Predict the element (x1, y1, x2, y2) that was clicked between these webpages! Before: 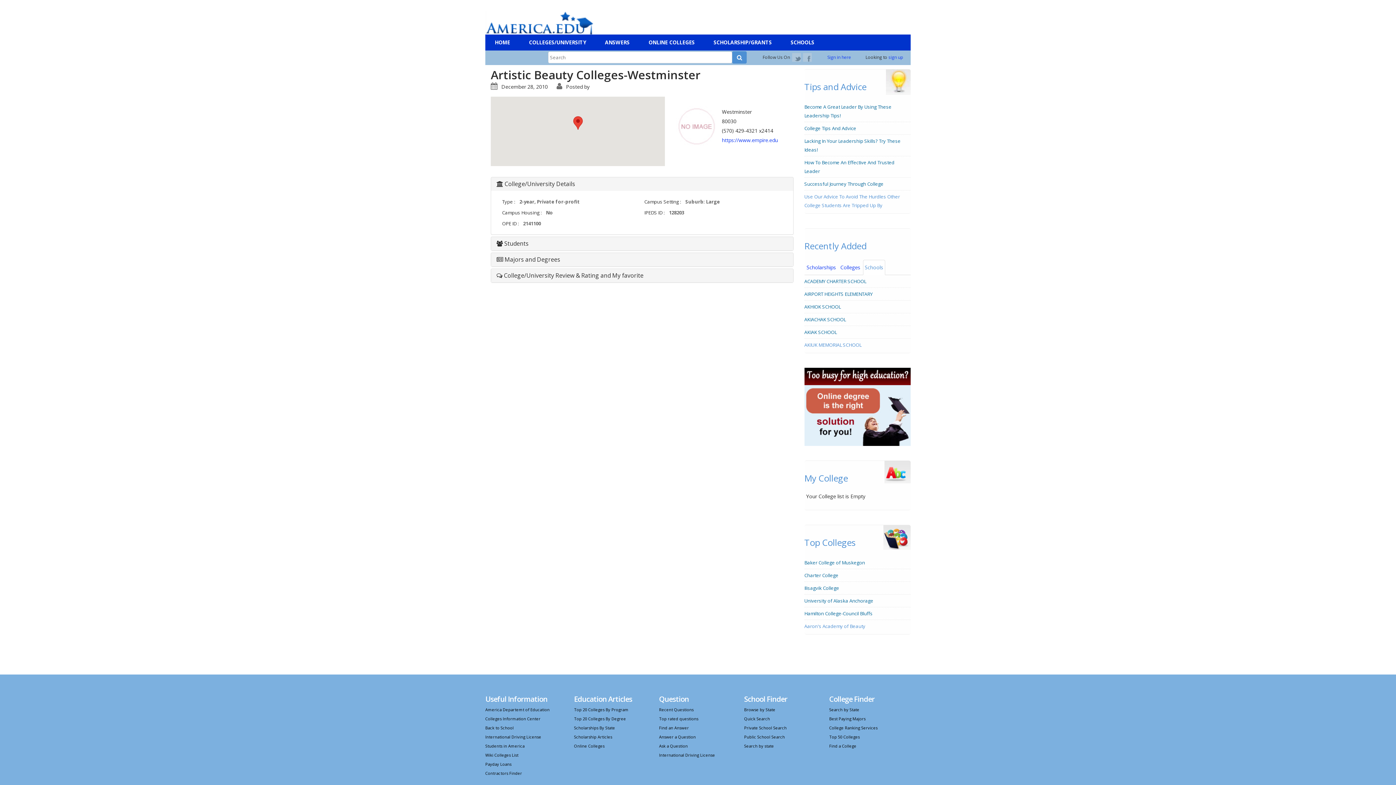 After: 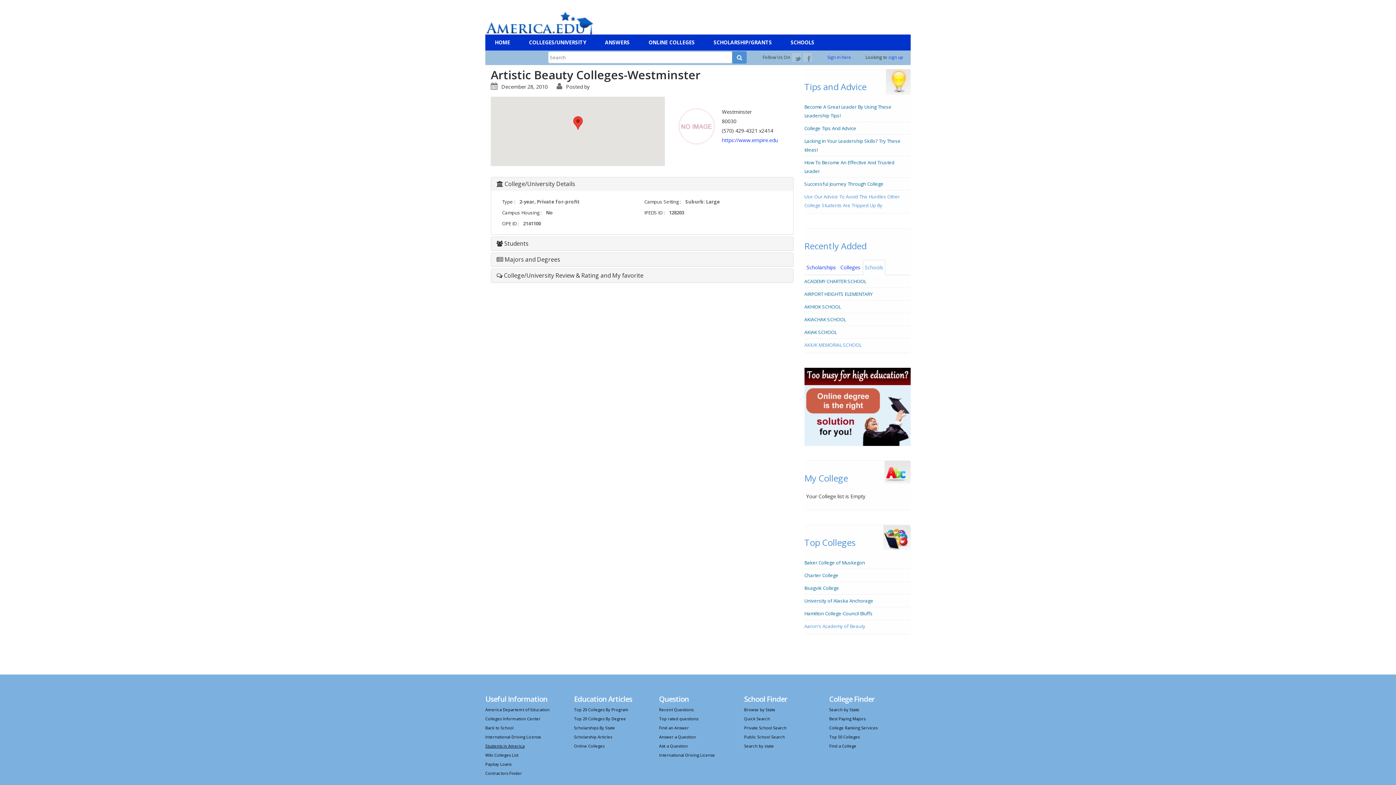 Action: bbox: (485, 743, 524, 749) label: Students in America